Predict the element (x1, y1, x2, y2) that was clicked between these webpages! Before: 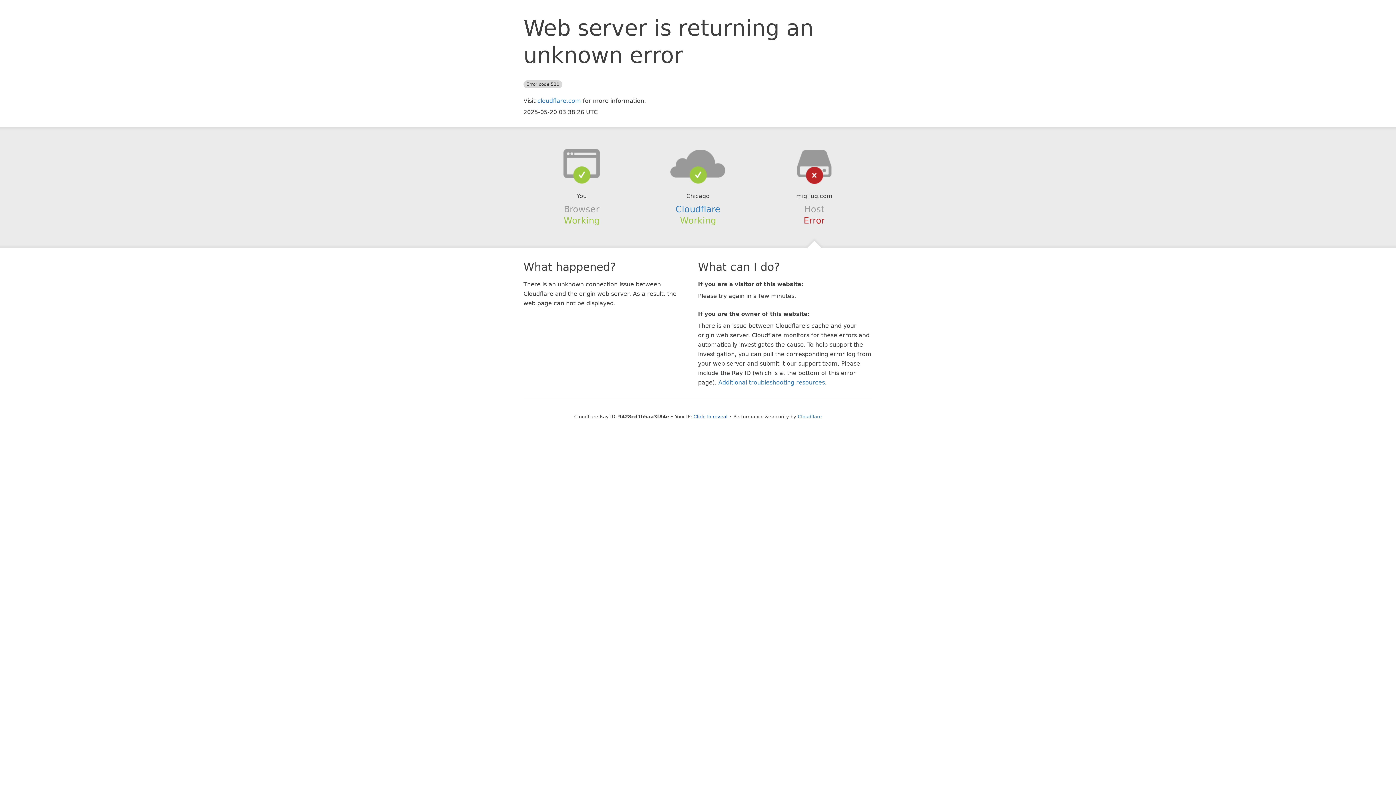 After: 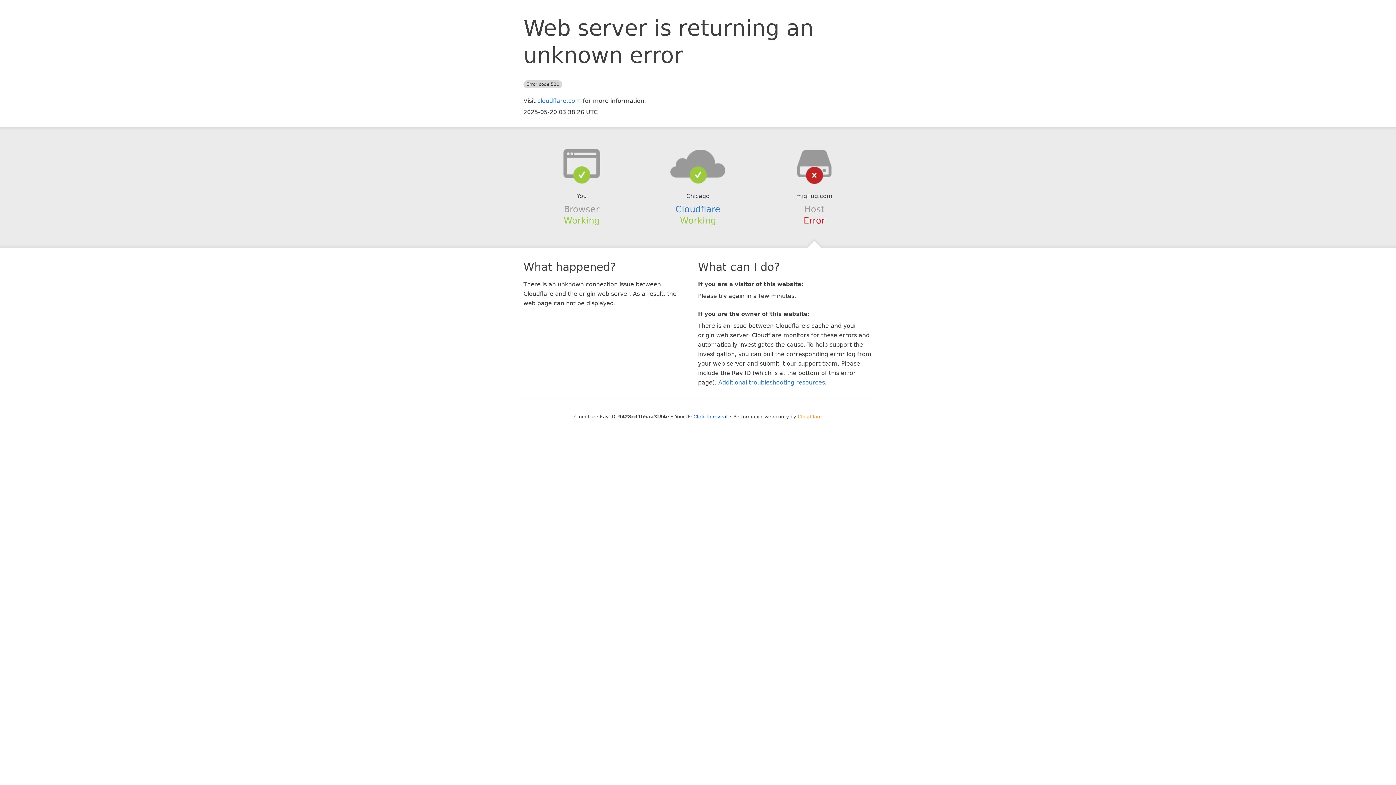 Action: bbox: (798, 414, 822, 419) label: Cloudflare